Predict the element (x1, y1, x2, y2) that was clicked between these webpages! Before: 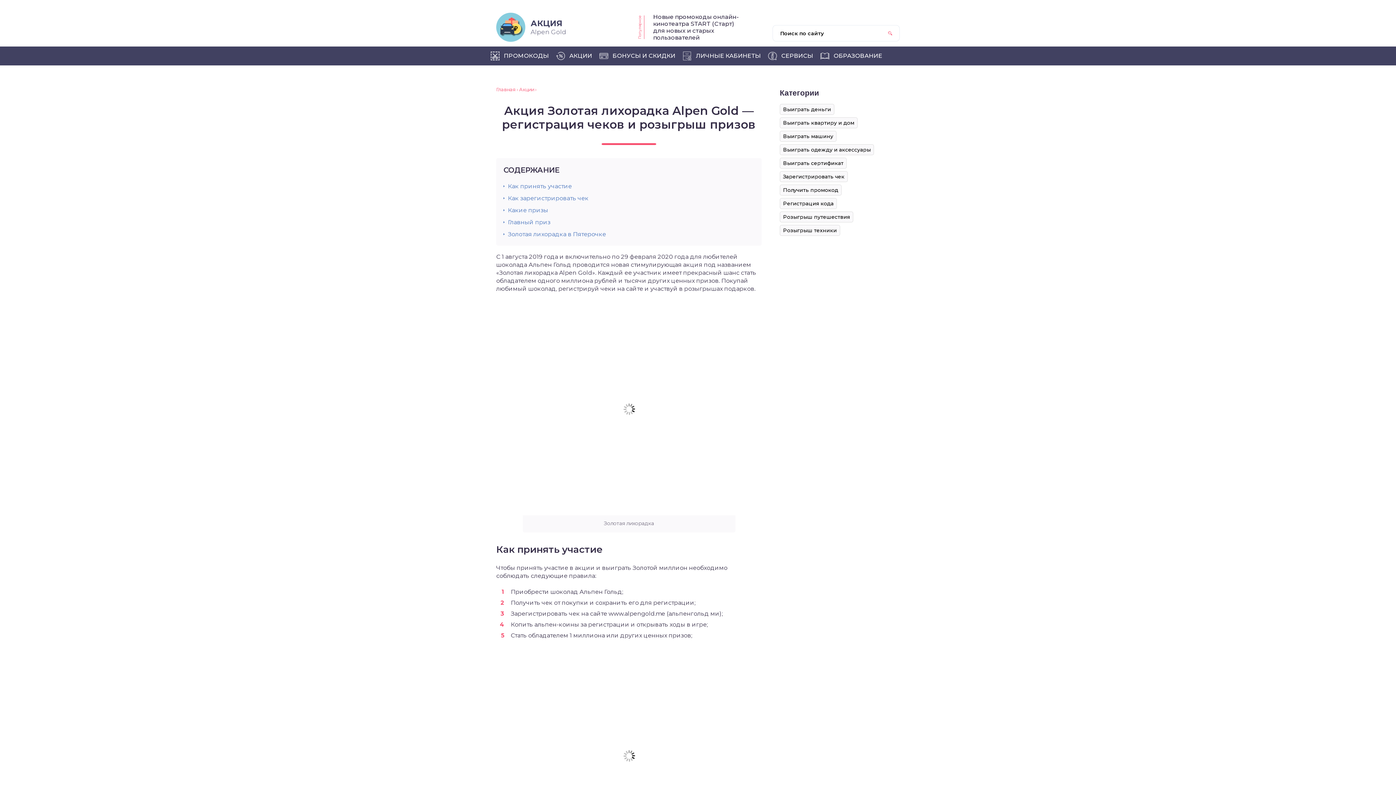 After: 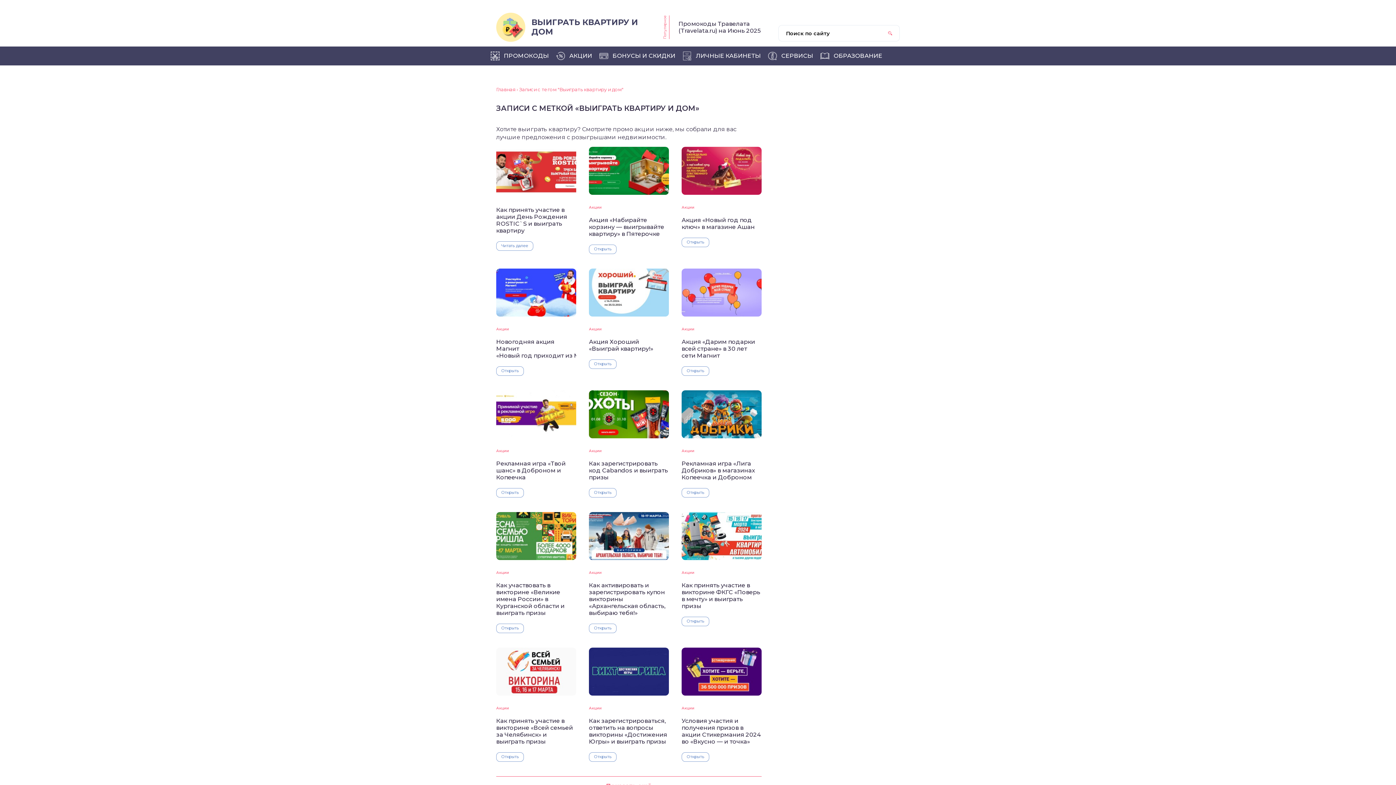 Action: label: Выиграть квартиру и дом bbox: (780, 117, 857, 128)